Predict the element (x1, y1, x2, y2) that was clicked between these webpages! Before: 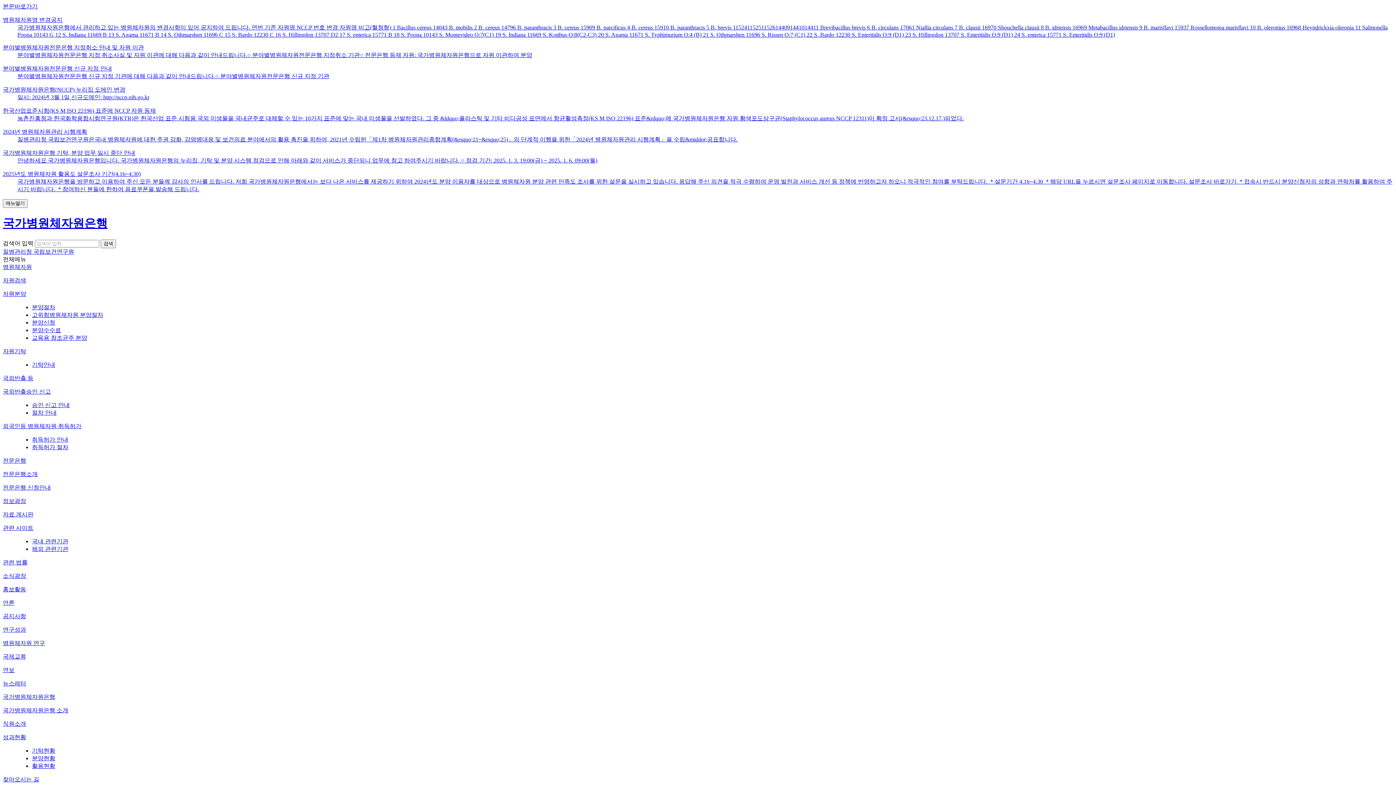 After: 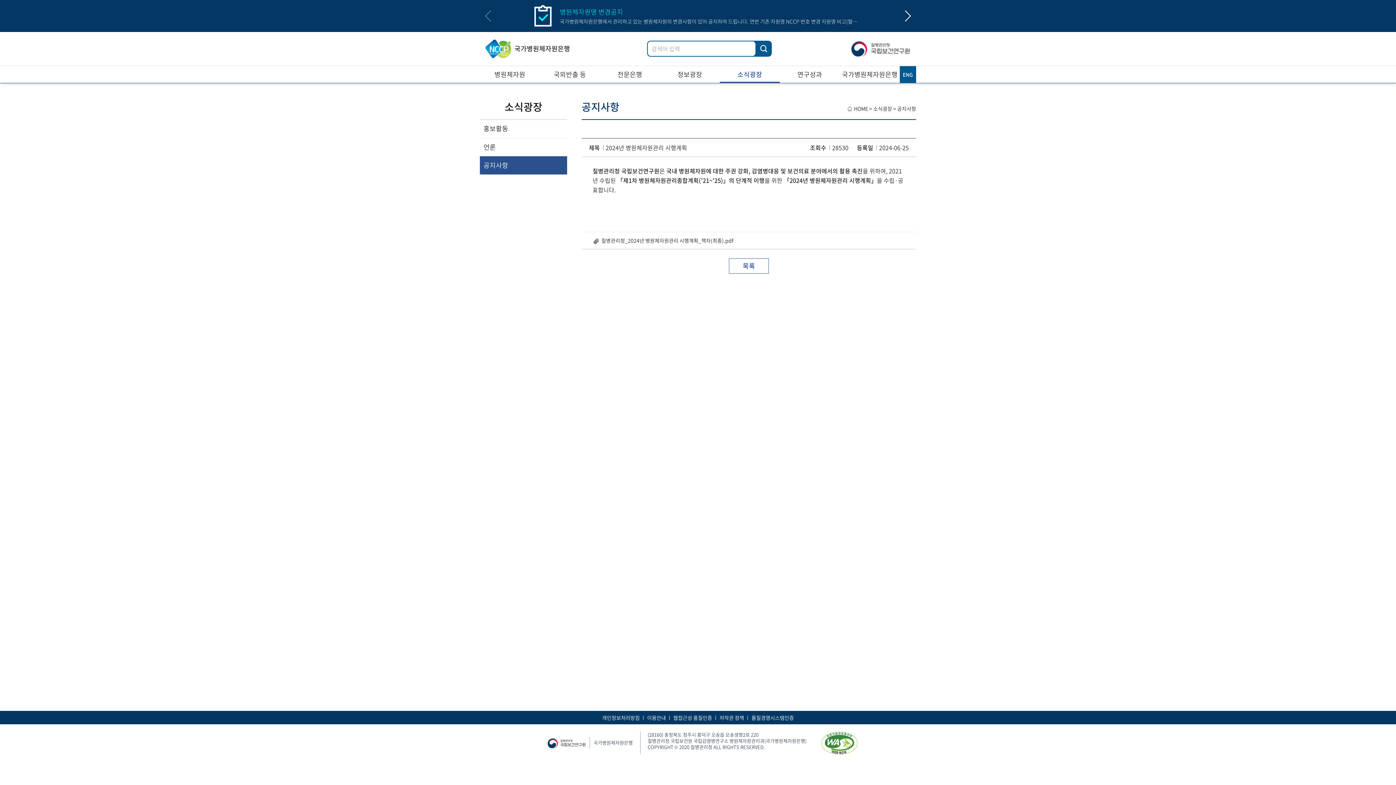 Action: label: 2024년 병원체자원관리 시행계획 bbox: (2, 128, 87, 134)